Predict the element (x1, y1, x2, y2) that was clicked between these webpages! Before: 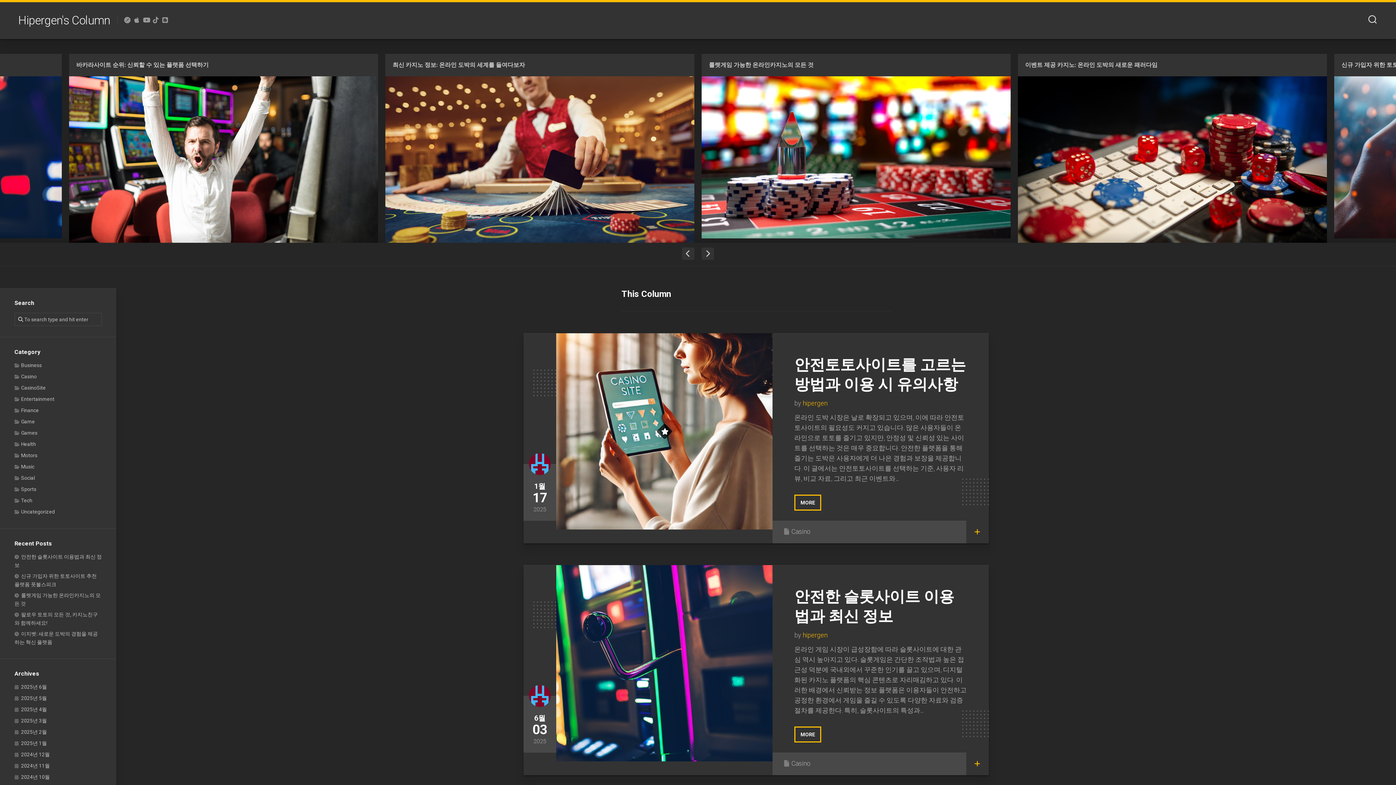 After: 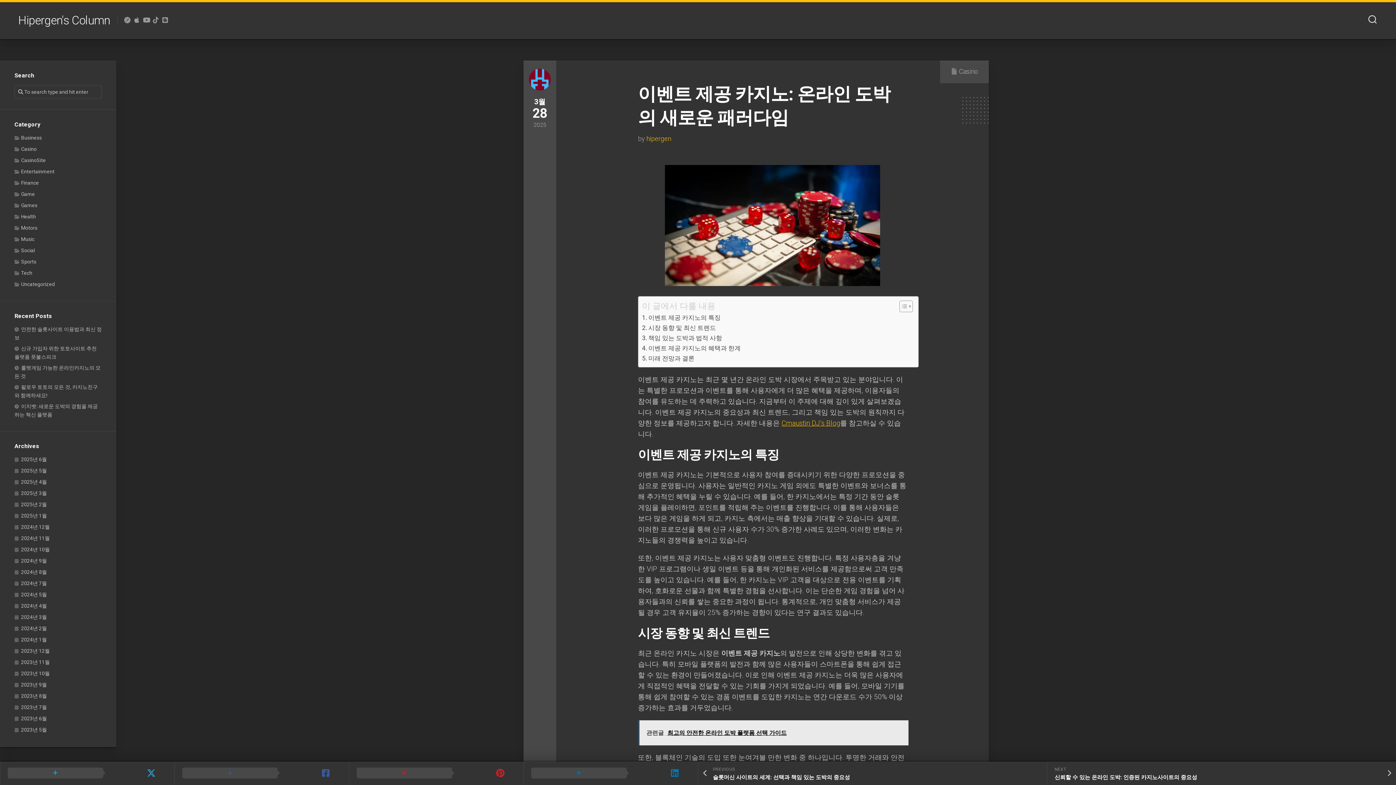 Action: bbox: (1018, 76, 1327, 250)